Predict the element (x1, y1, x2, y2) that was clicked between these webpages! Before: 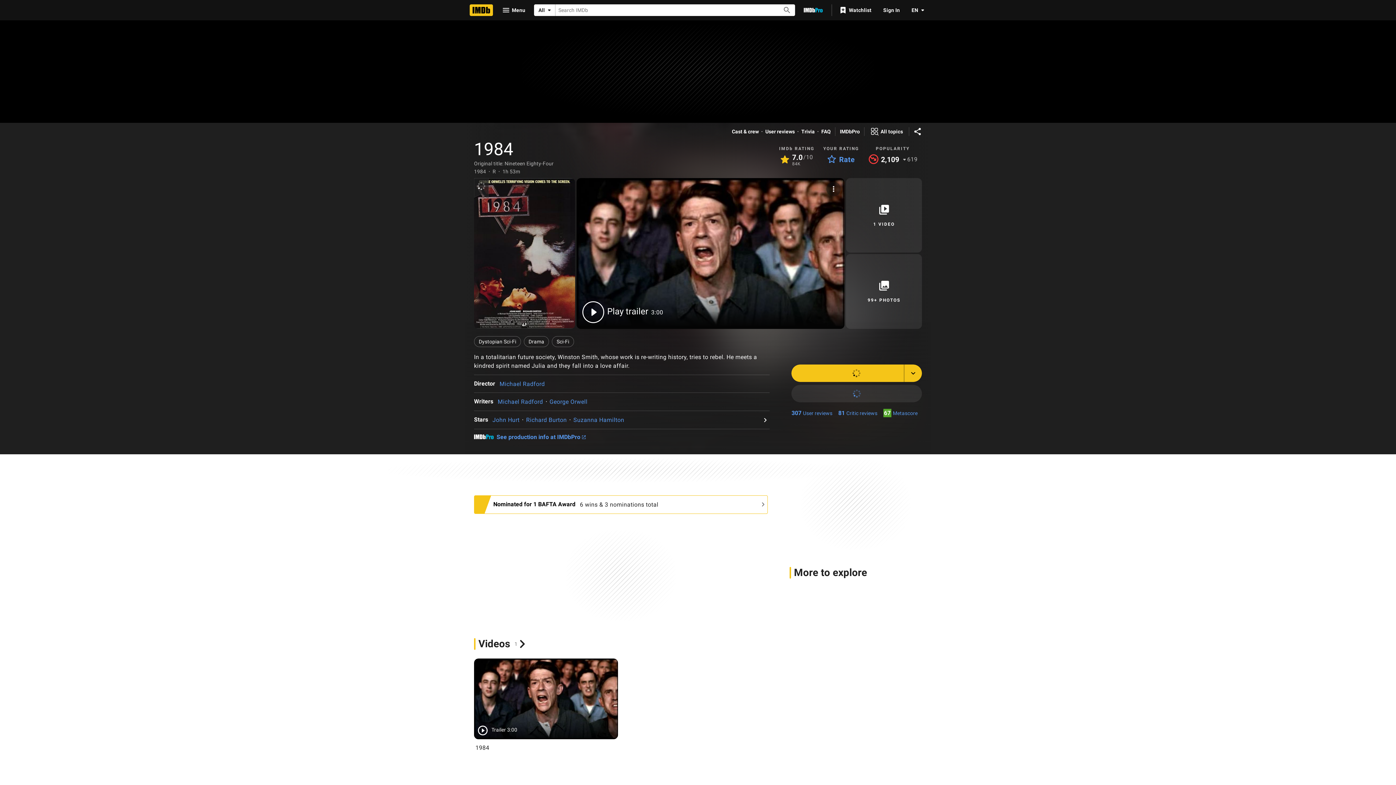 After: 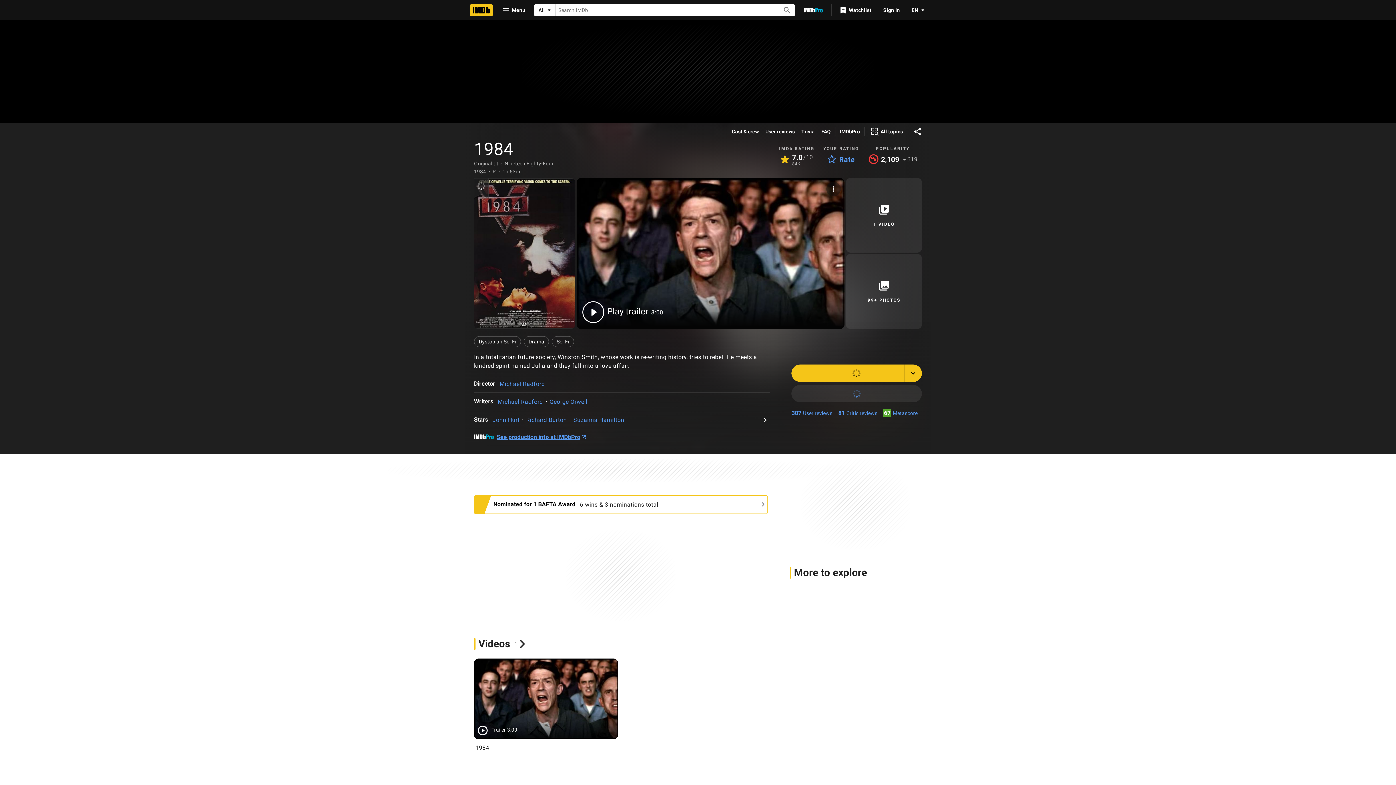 Action: label: See production info at IMDbPro bbox: (496, 433, 585, 442)